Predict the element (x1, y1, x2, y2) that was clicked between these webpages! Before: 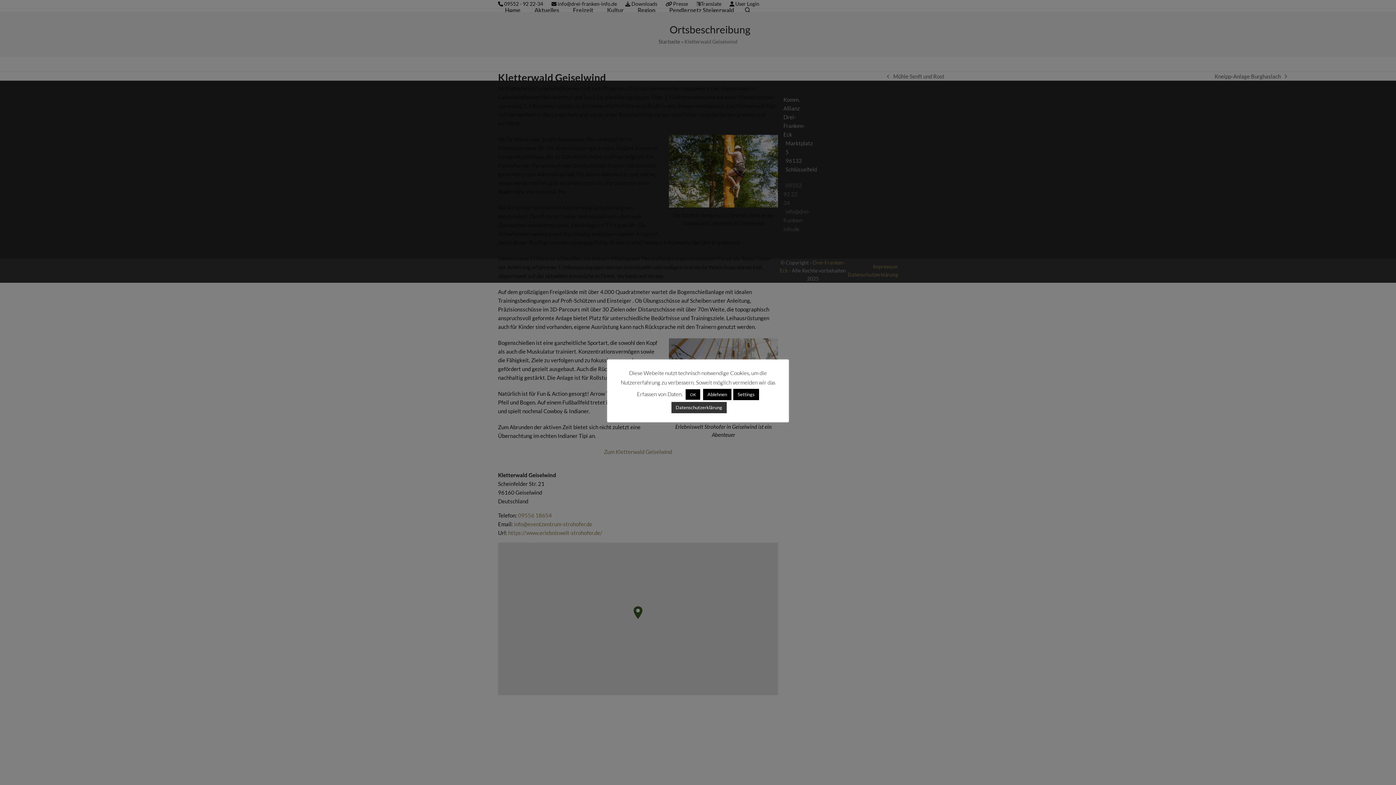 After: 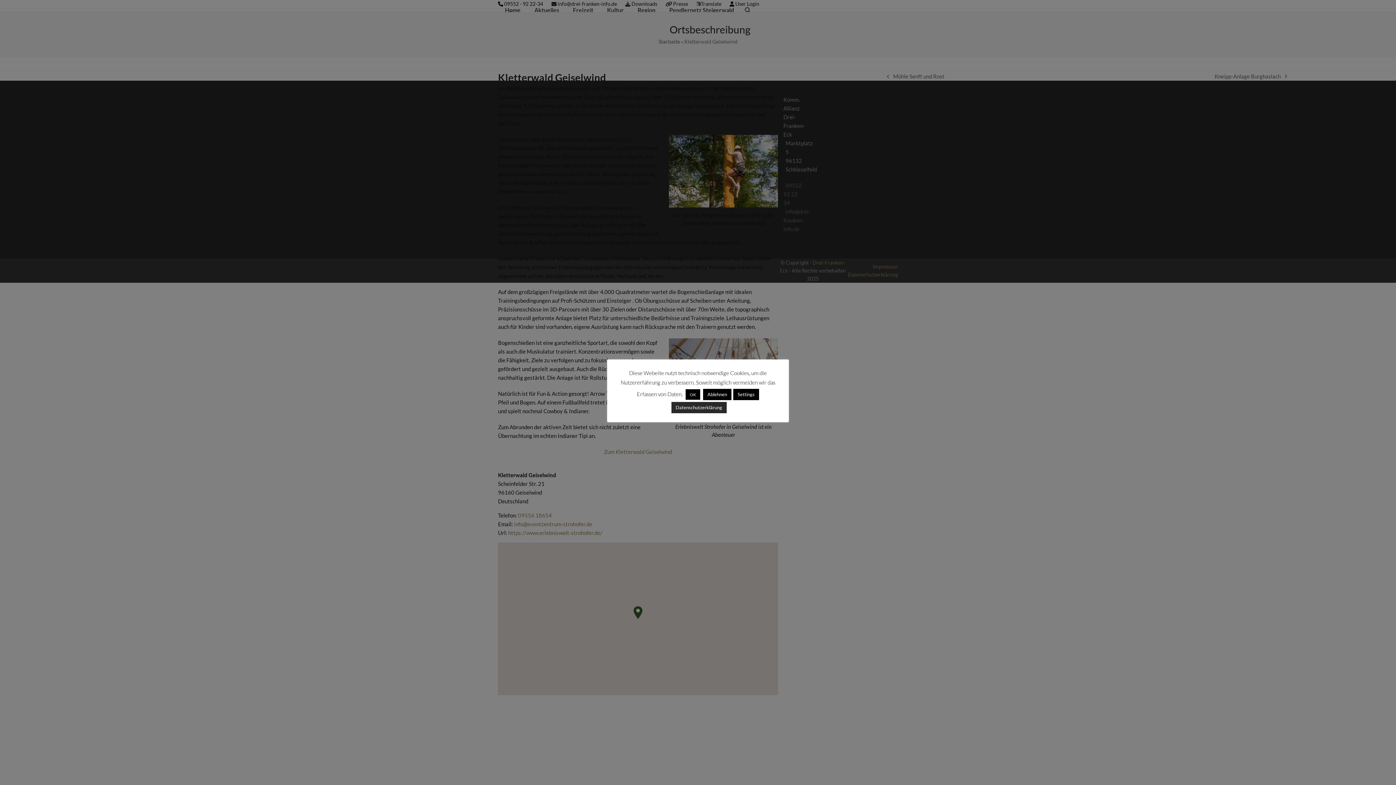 Action: label: Datenschutzerklärung bbox: (671, 402, 726, 413)